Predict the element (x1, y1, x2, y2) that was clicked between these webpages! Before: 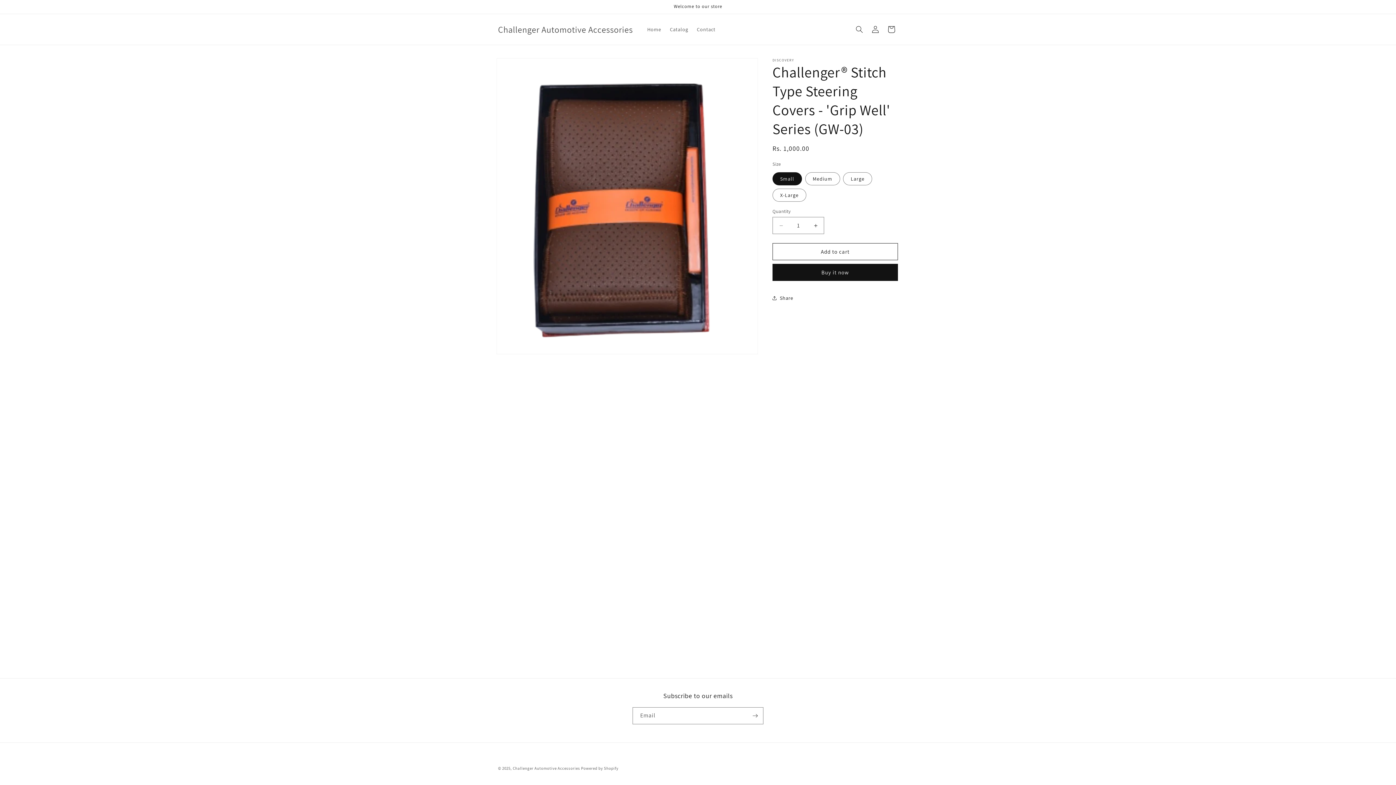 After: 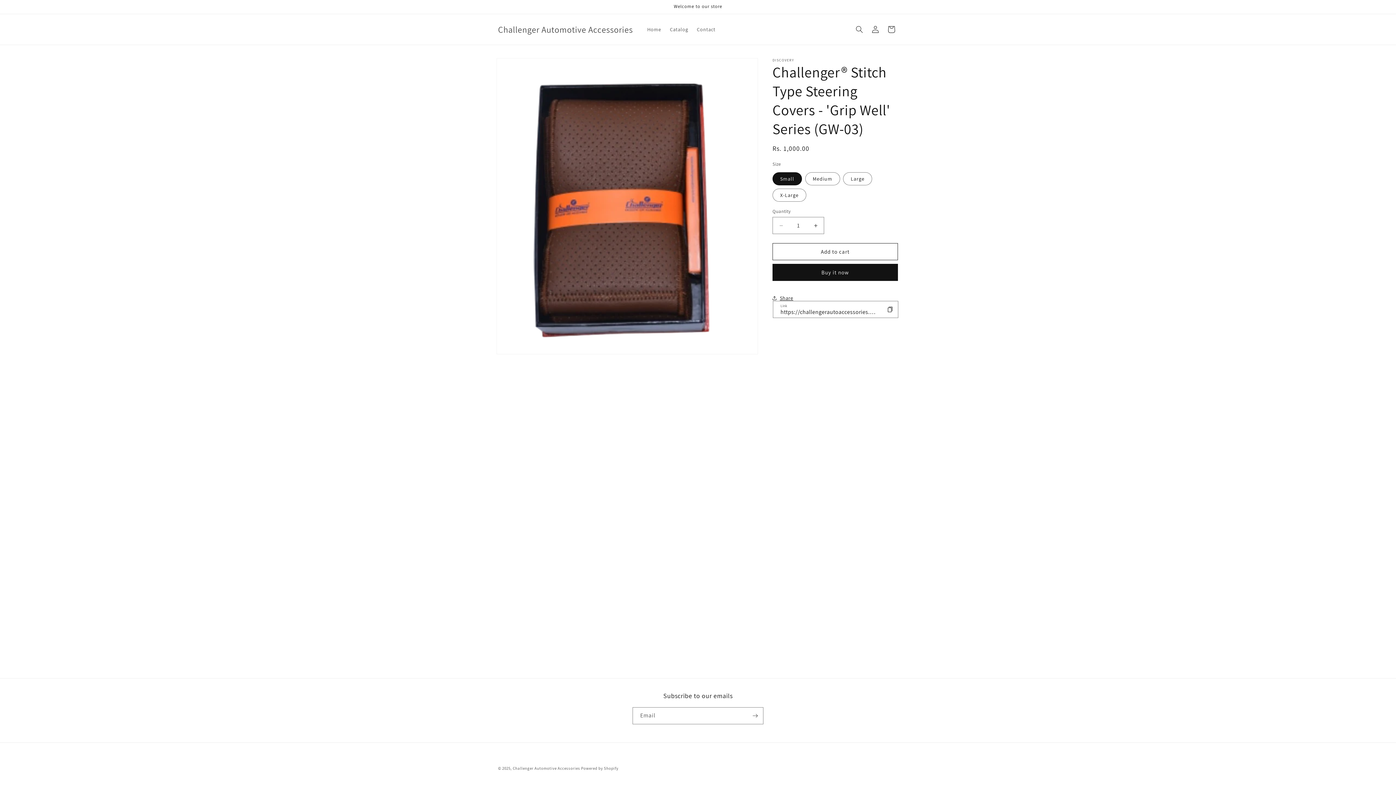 Action: label: Share bbox: (772, 290, 793, 306)